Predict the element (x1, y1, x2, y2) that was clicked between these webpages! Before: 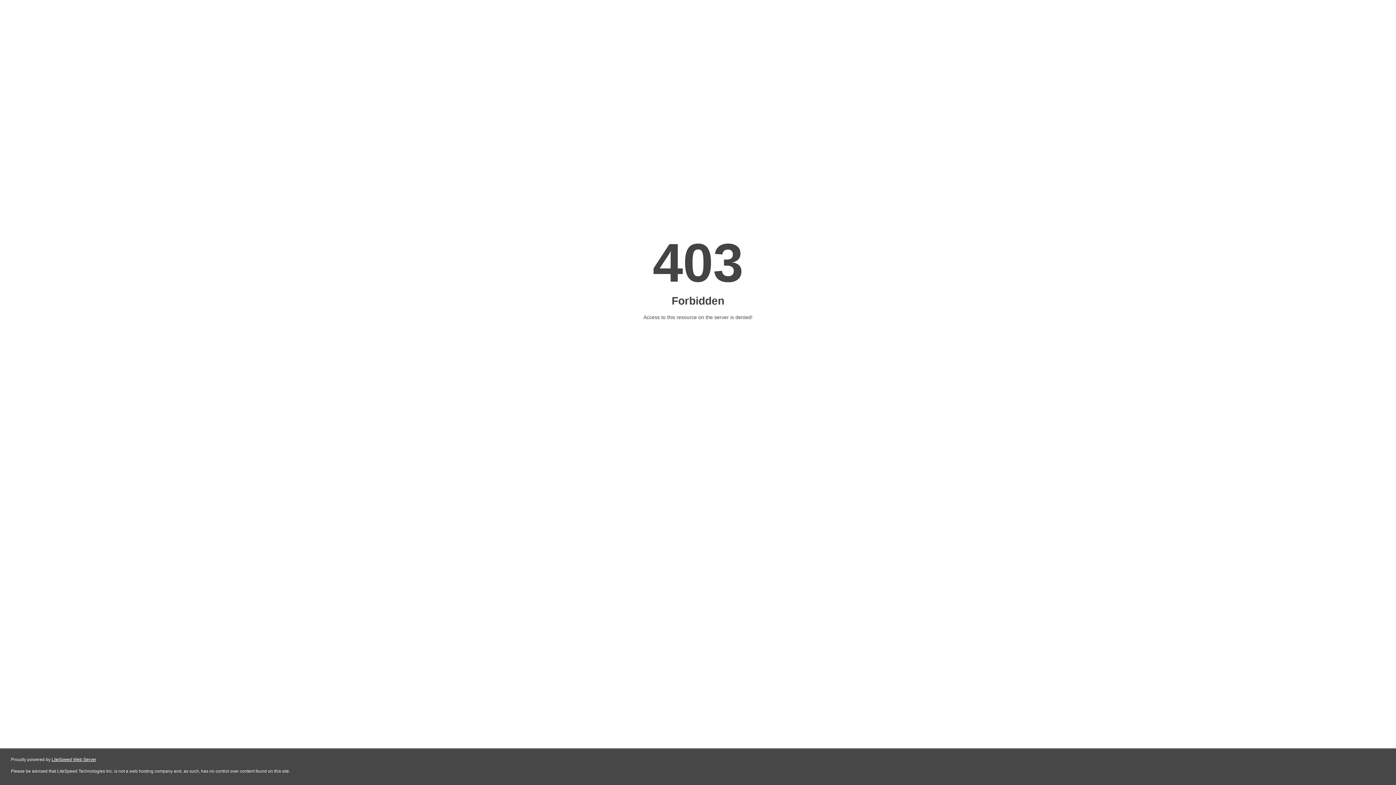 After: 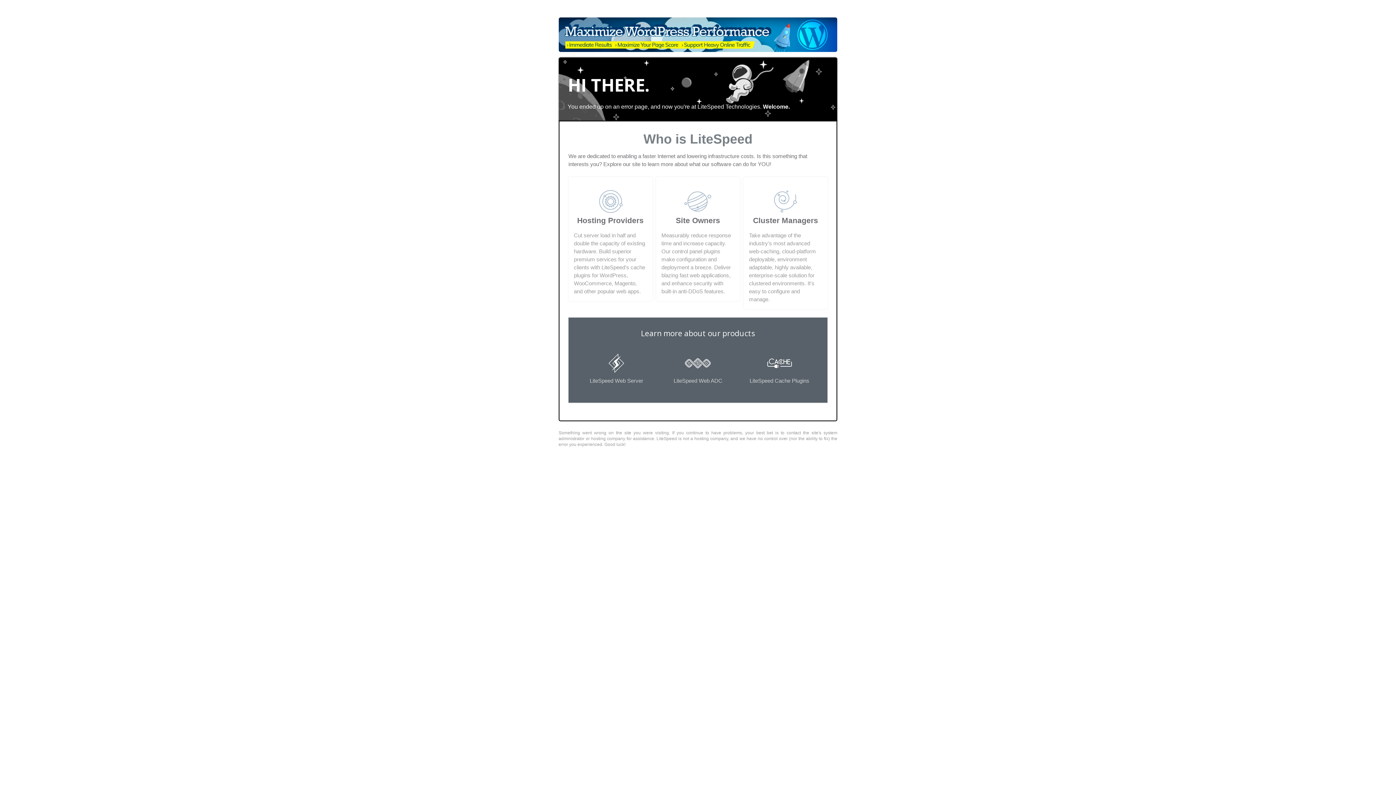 Action: bbox: (51, 757, 96, 762) label: LiteSpeed Web Server